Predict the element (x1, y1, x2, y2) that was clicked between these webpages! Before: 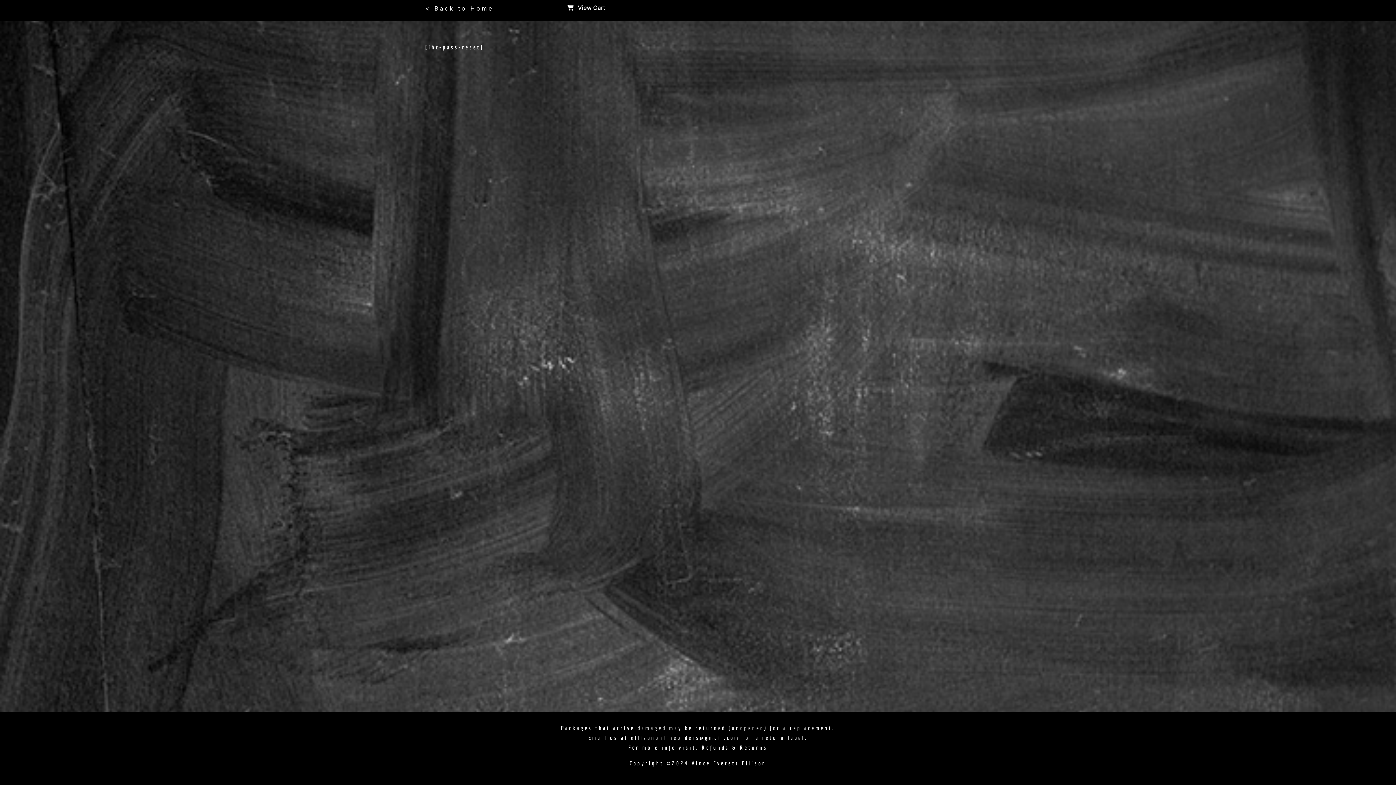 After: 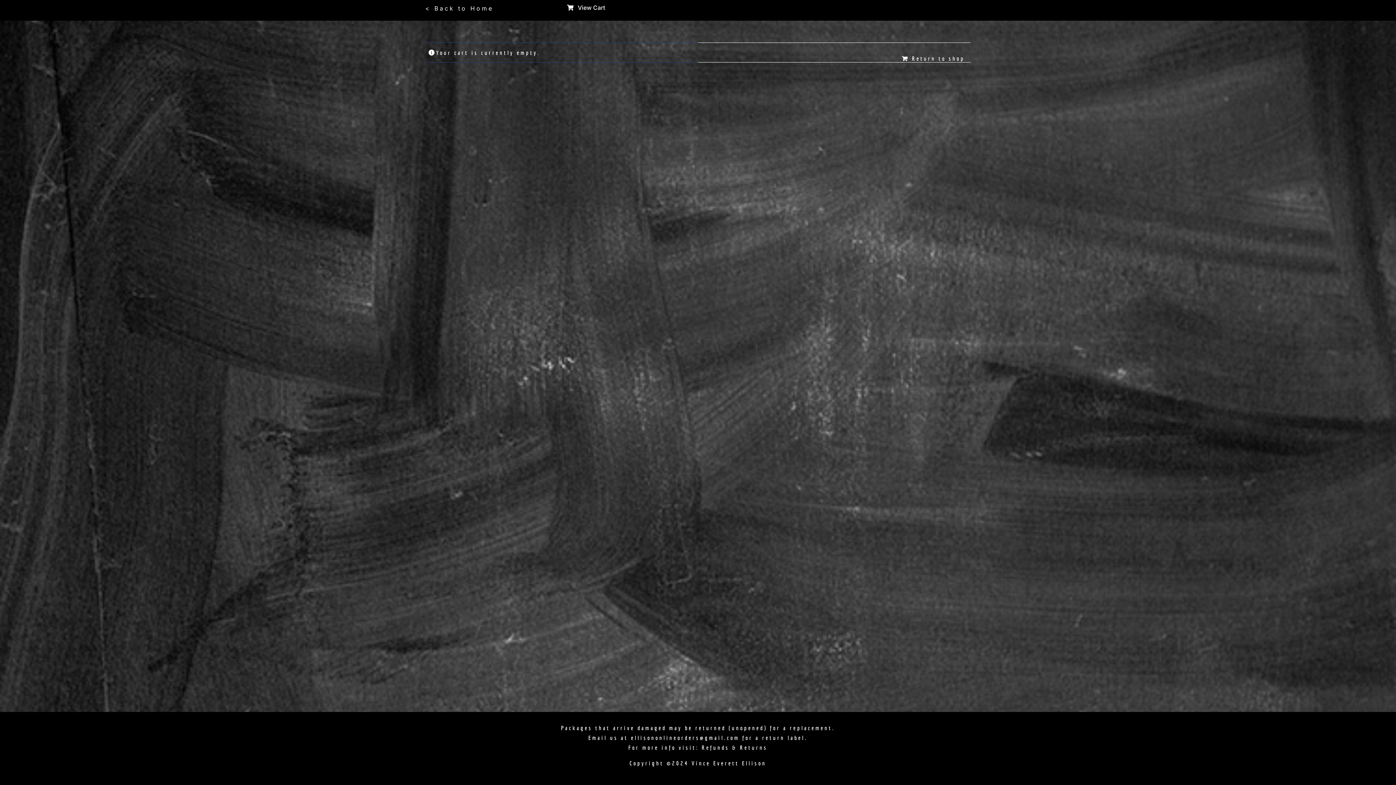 Action: bbox: (567, 0, 605, 11) label: View Cart